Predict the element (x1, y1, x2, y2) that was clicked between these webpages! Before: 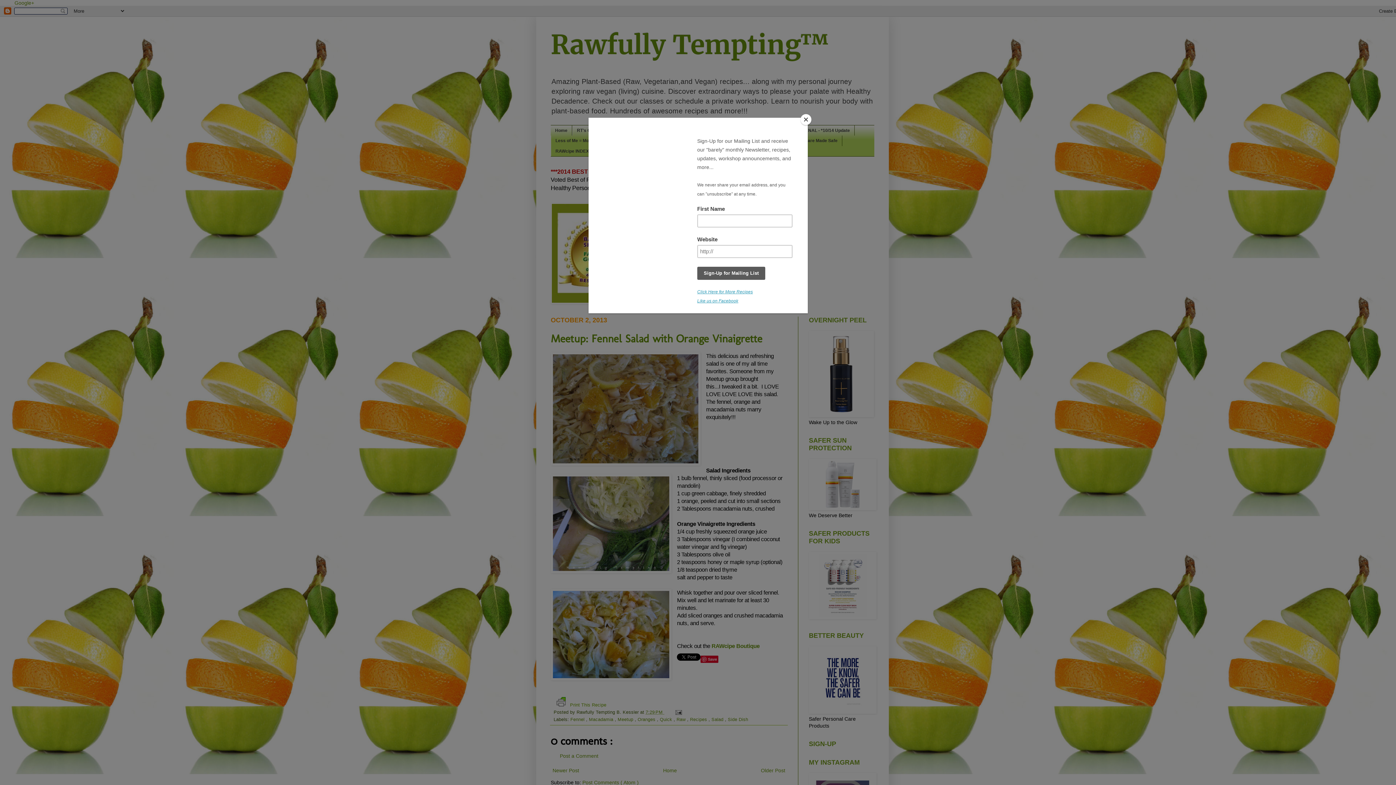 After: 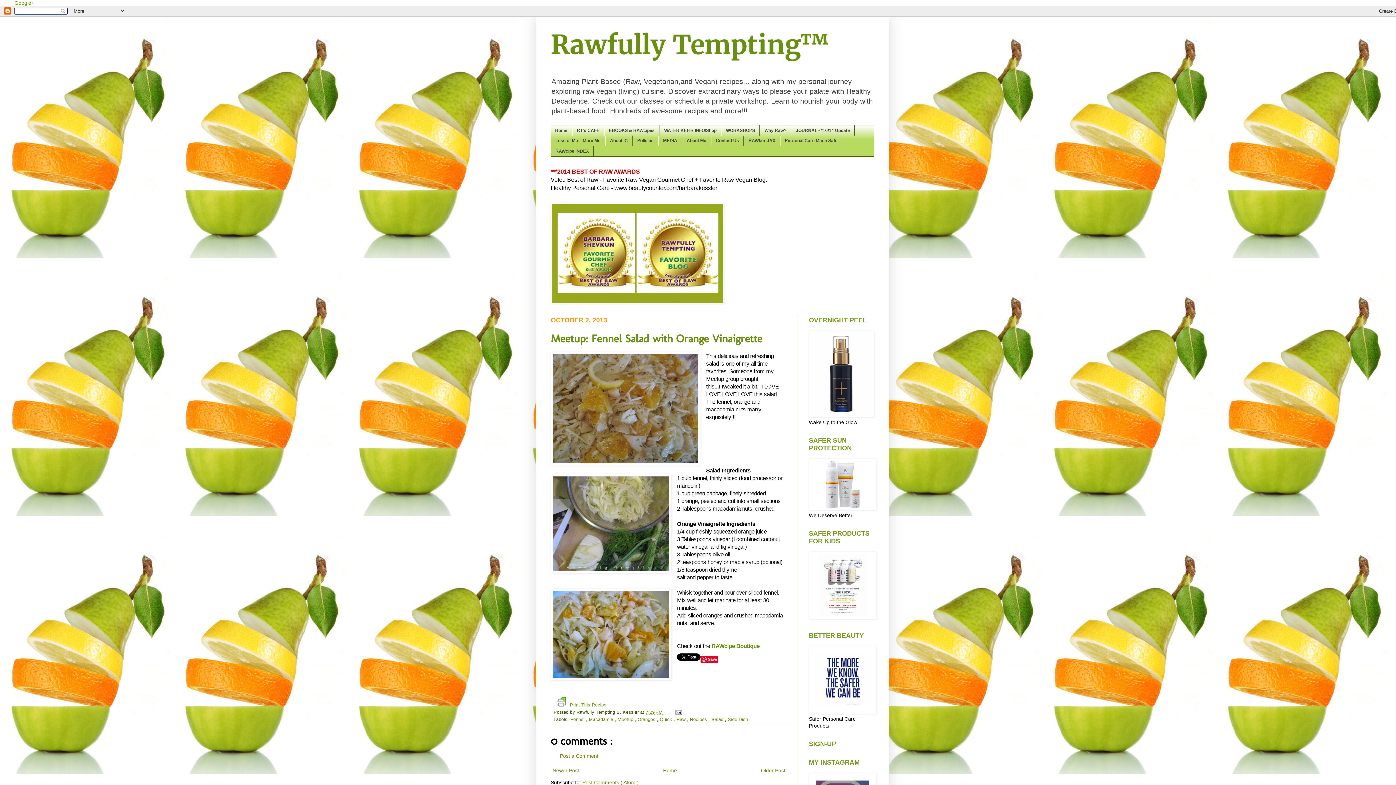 Action: label: Close bbox: (800, 114, 811, 125)